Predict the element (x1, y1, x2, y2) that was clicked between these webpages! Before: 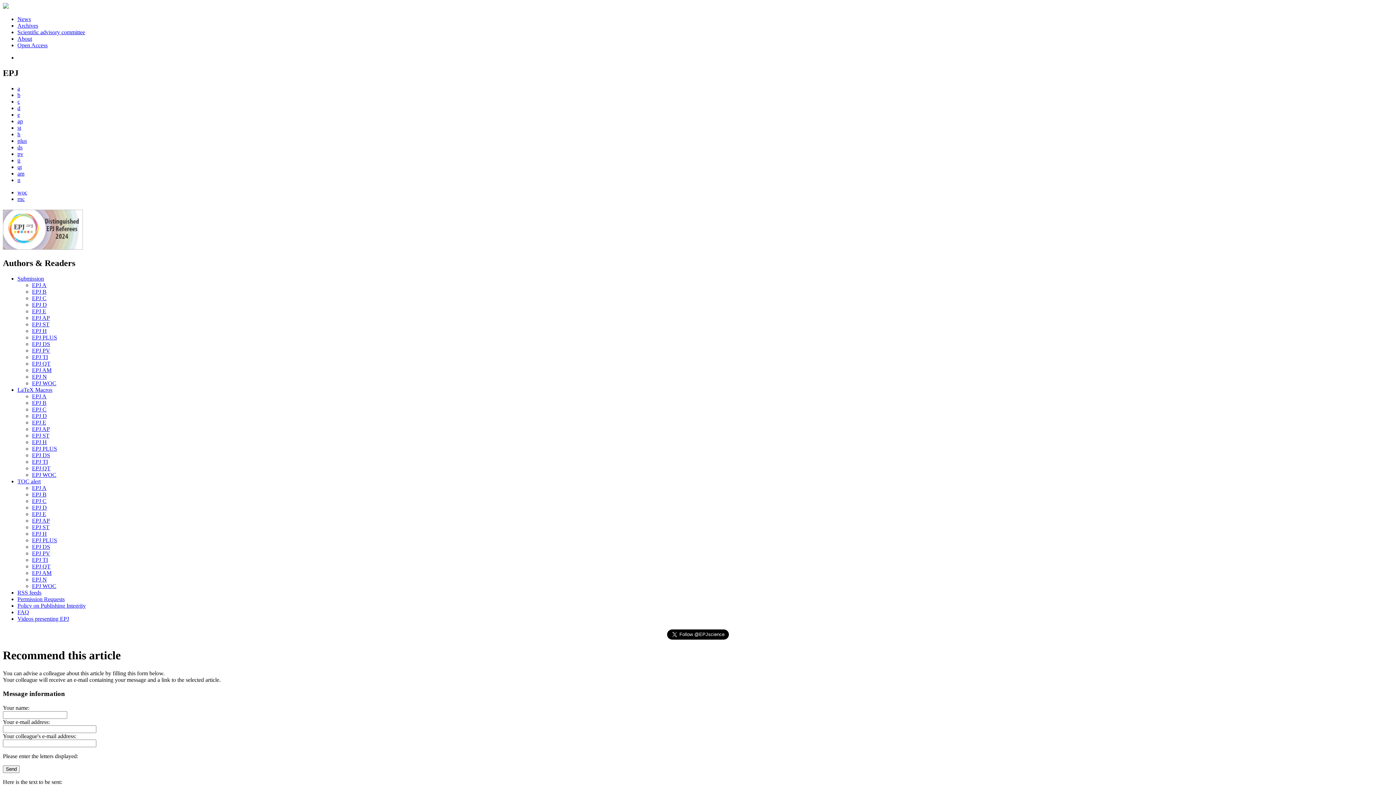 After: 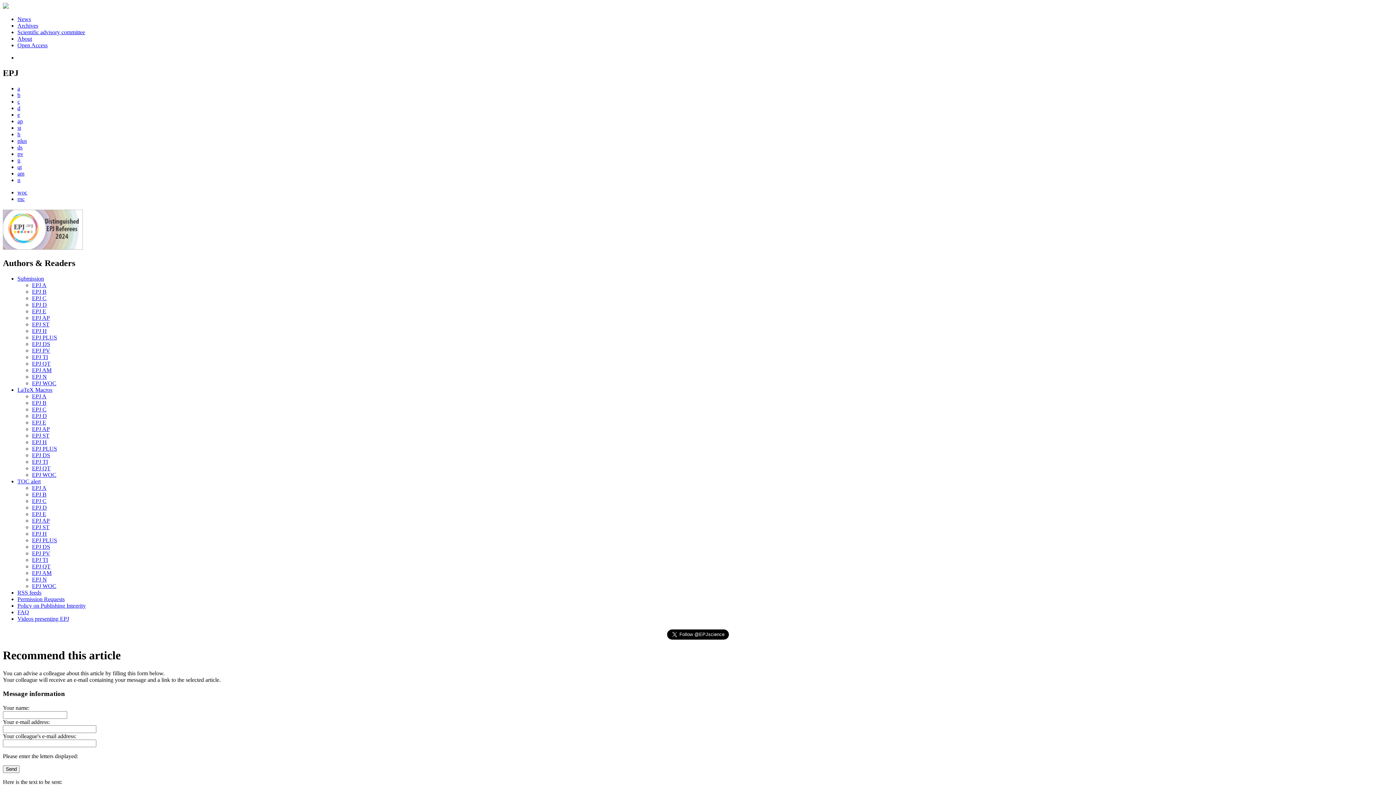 Action: bbox: (32, 301, 46, 307) label: EPJ D